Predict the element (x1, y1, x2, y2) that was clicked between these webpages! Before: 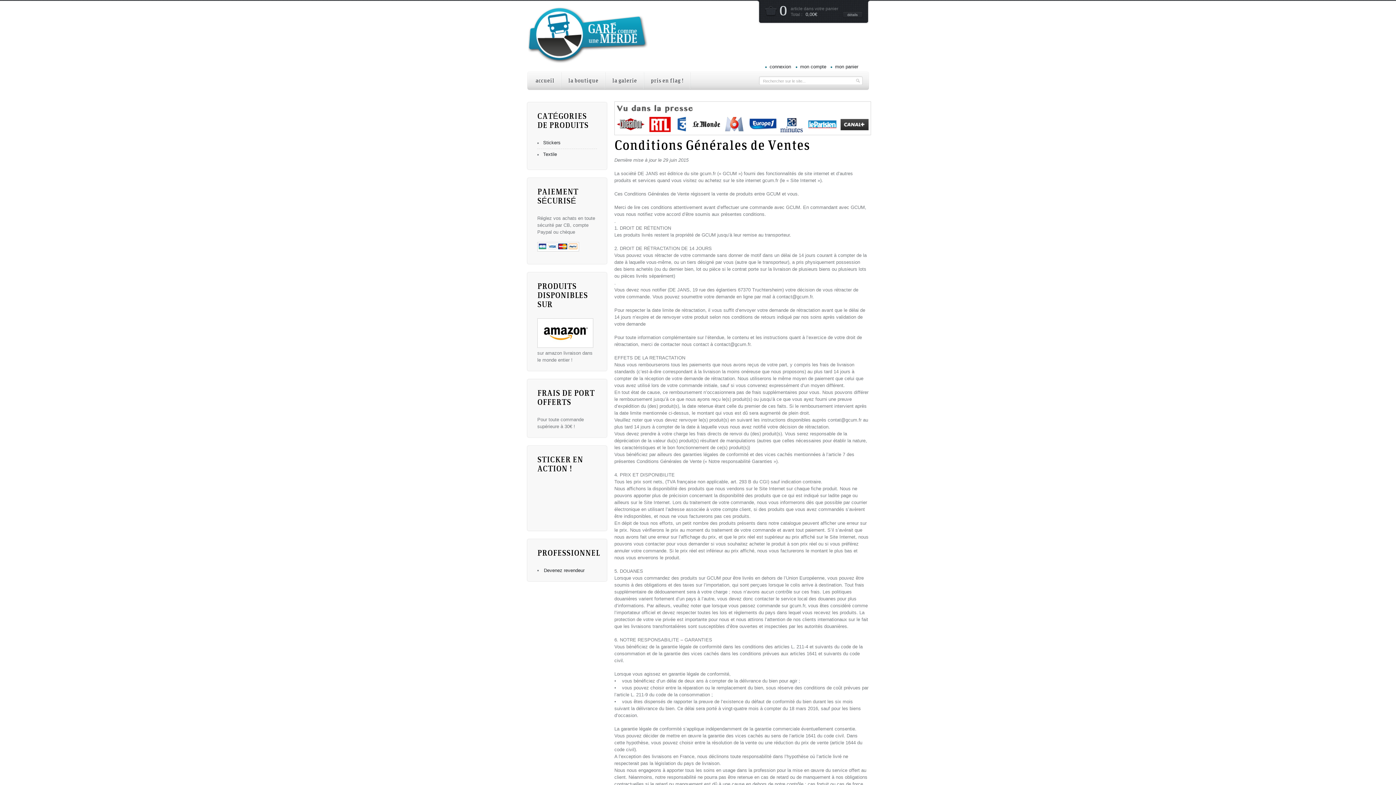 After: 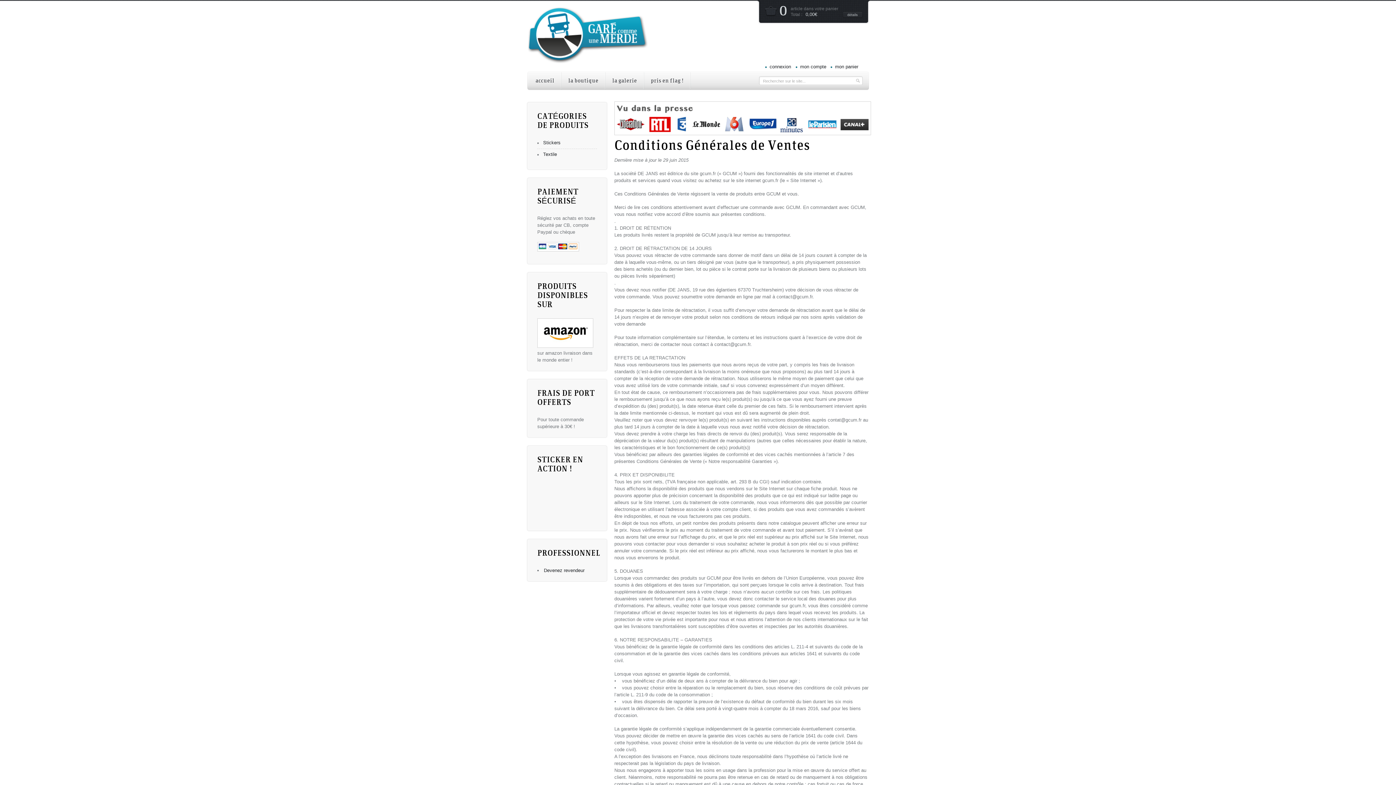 Action: bbox: (537, 247, 579, 252)